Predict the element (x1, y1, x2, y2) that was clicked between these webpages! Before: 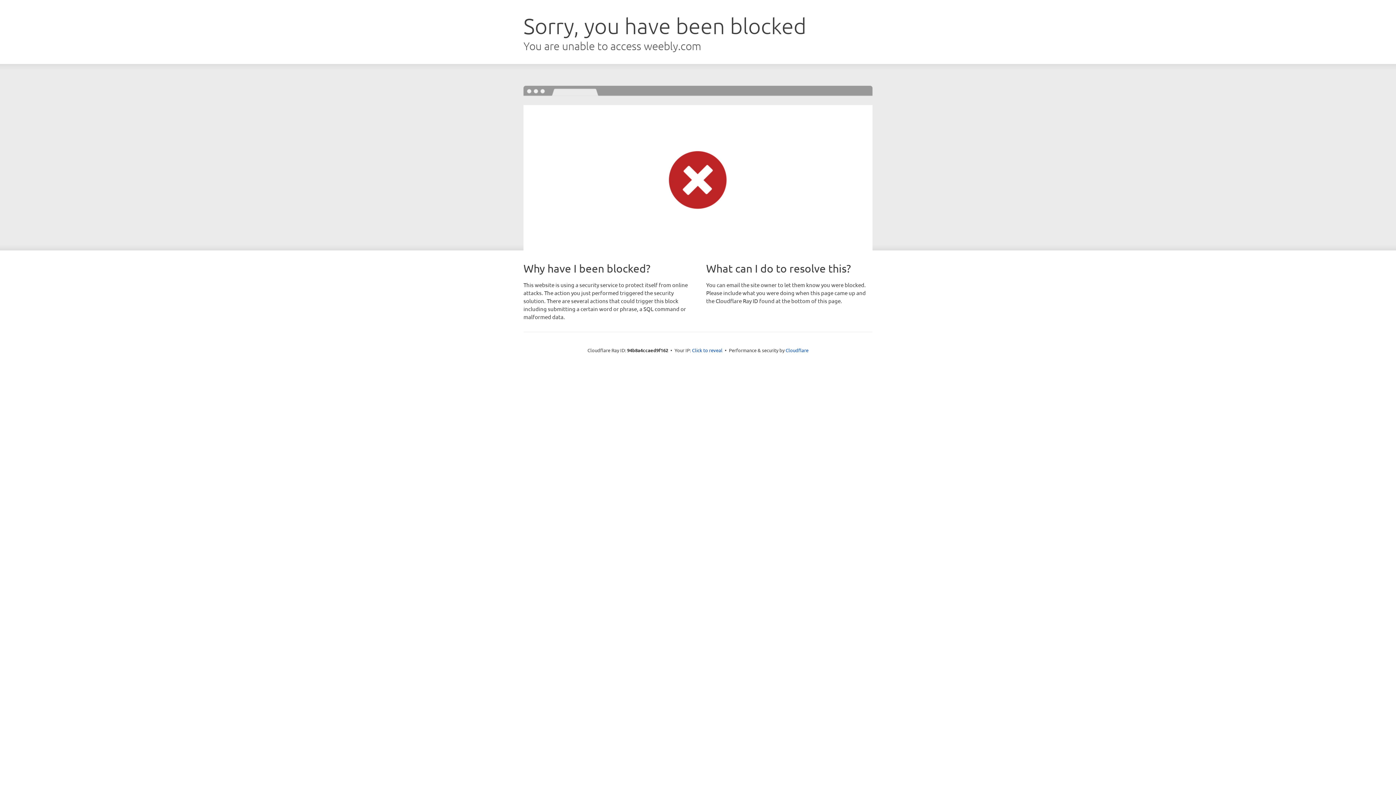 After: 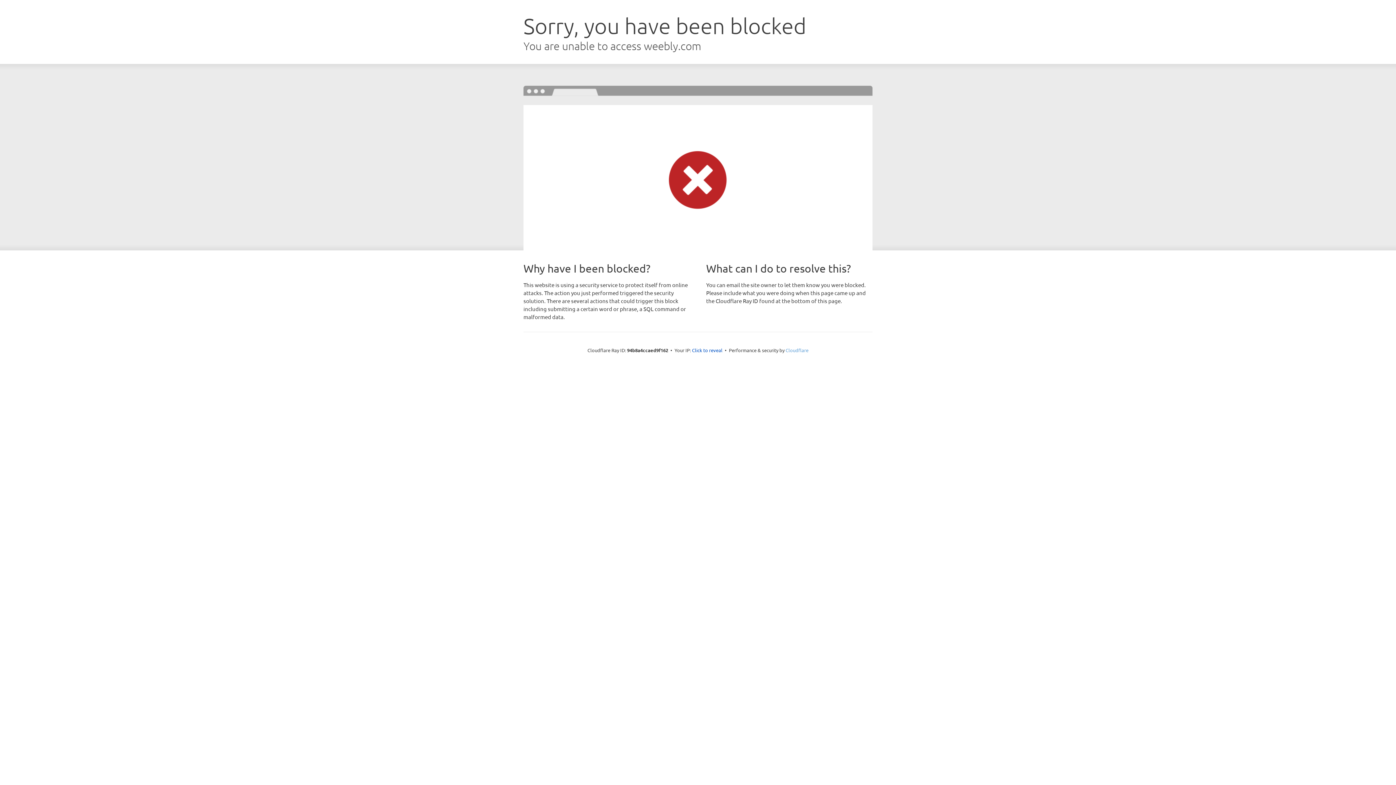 Action: bbox: (785, 347, 808, 353) label: Cloudflare